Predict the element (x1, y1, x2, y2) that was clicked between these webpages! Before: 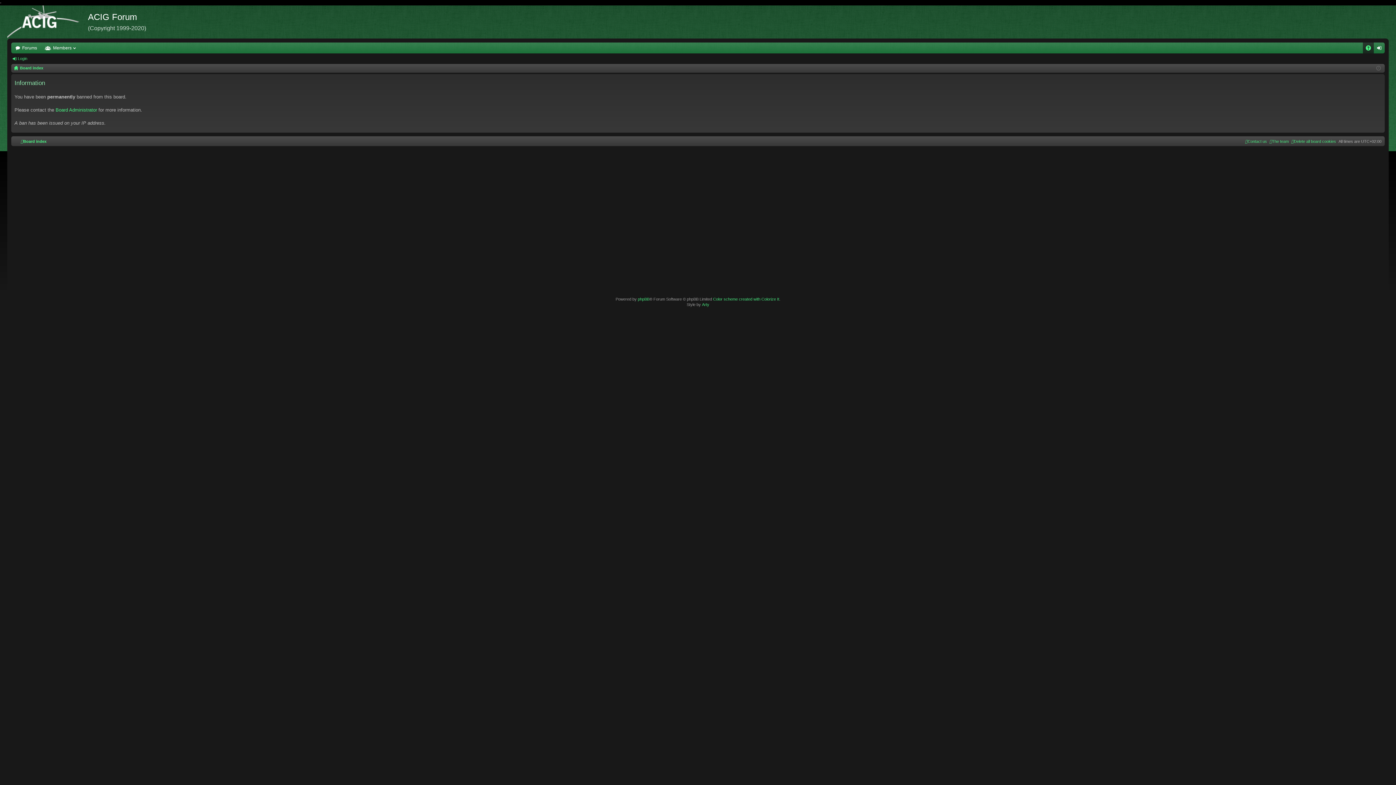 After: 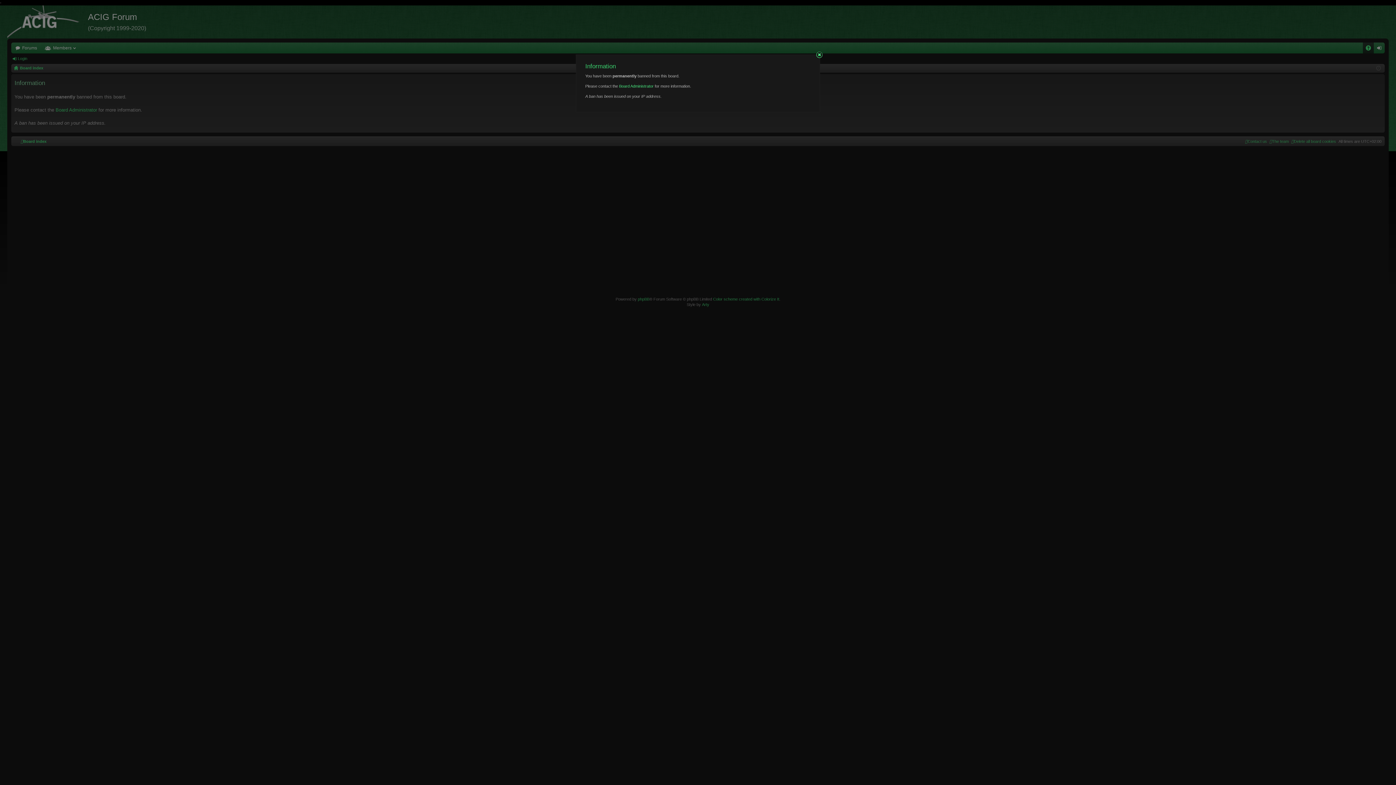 Action: bbox: (1291, 139, 1336, 143) label: Delete all board cookies